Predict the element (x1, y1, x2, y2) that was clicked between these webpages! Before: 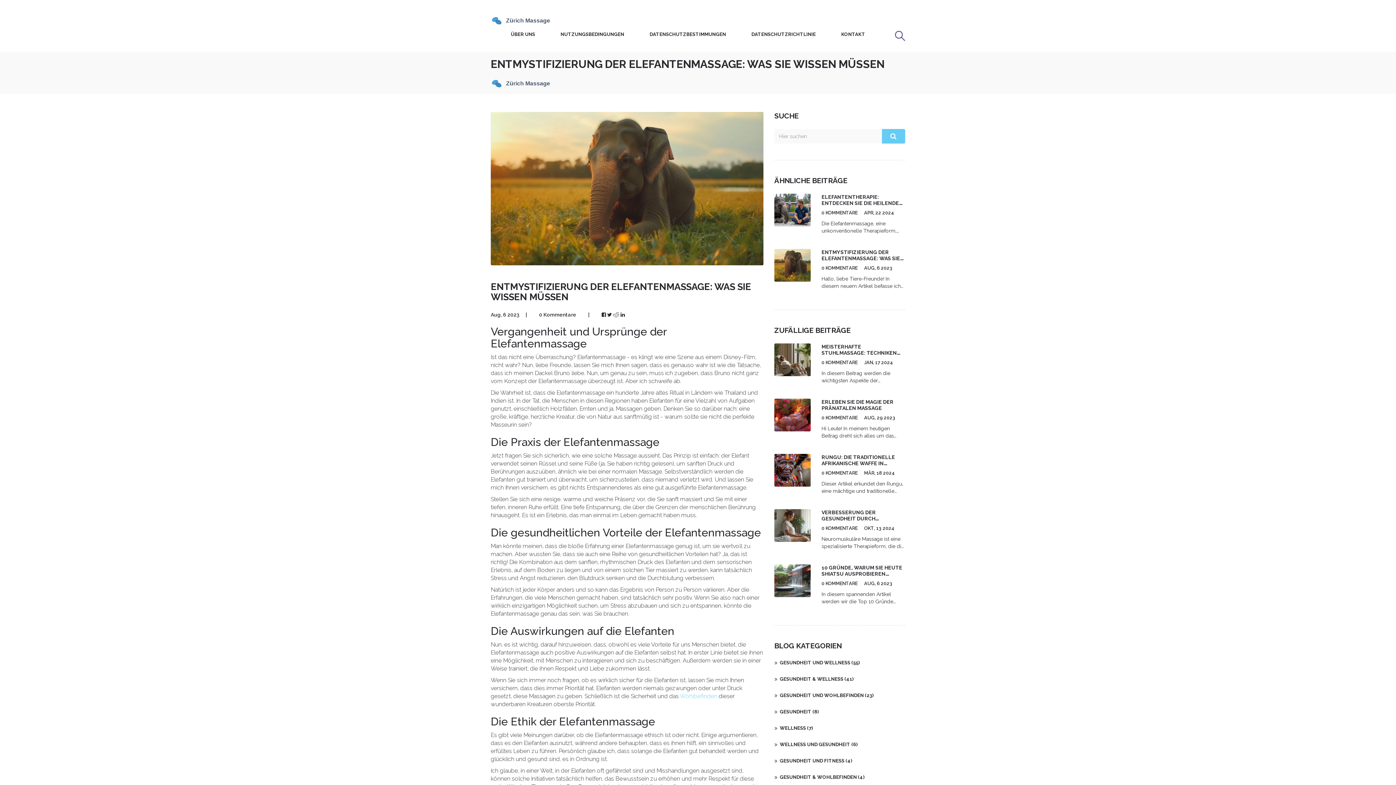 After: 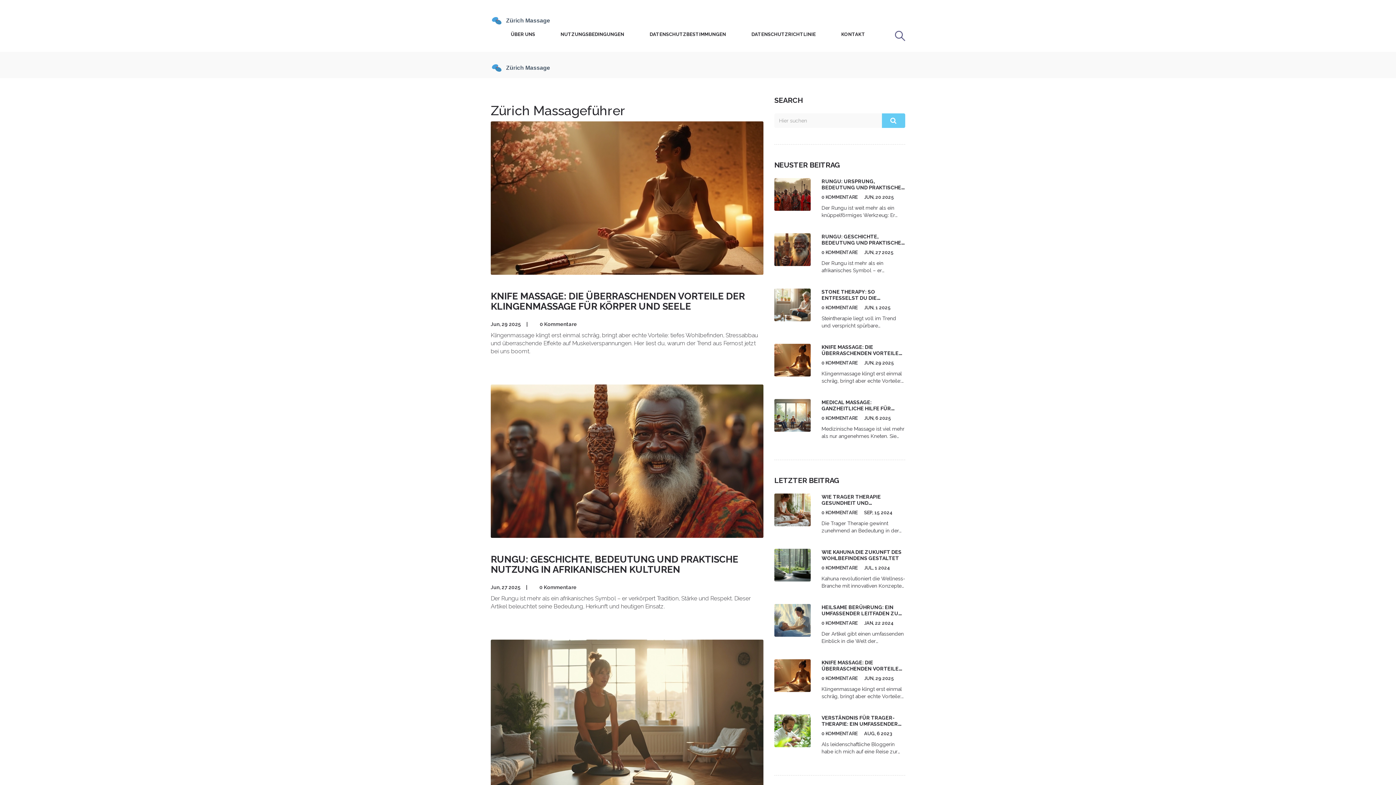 Action: bbox: (490, 80, 581, 85)